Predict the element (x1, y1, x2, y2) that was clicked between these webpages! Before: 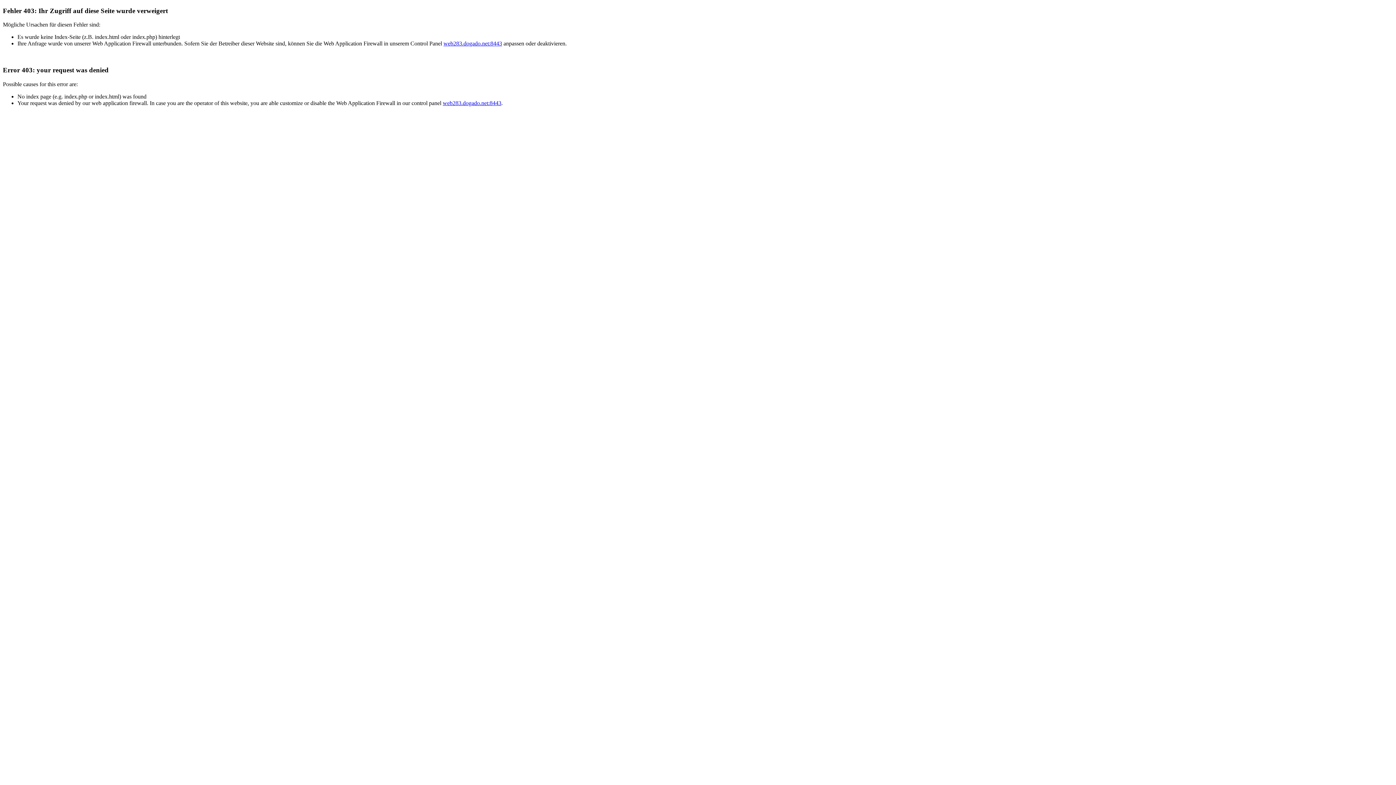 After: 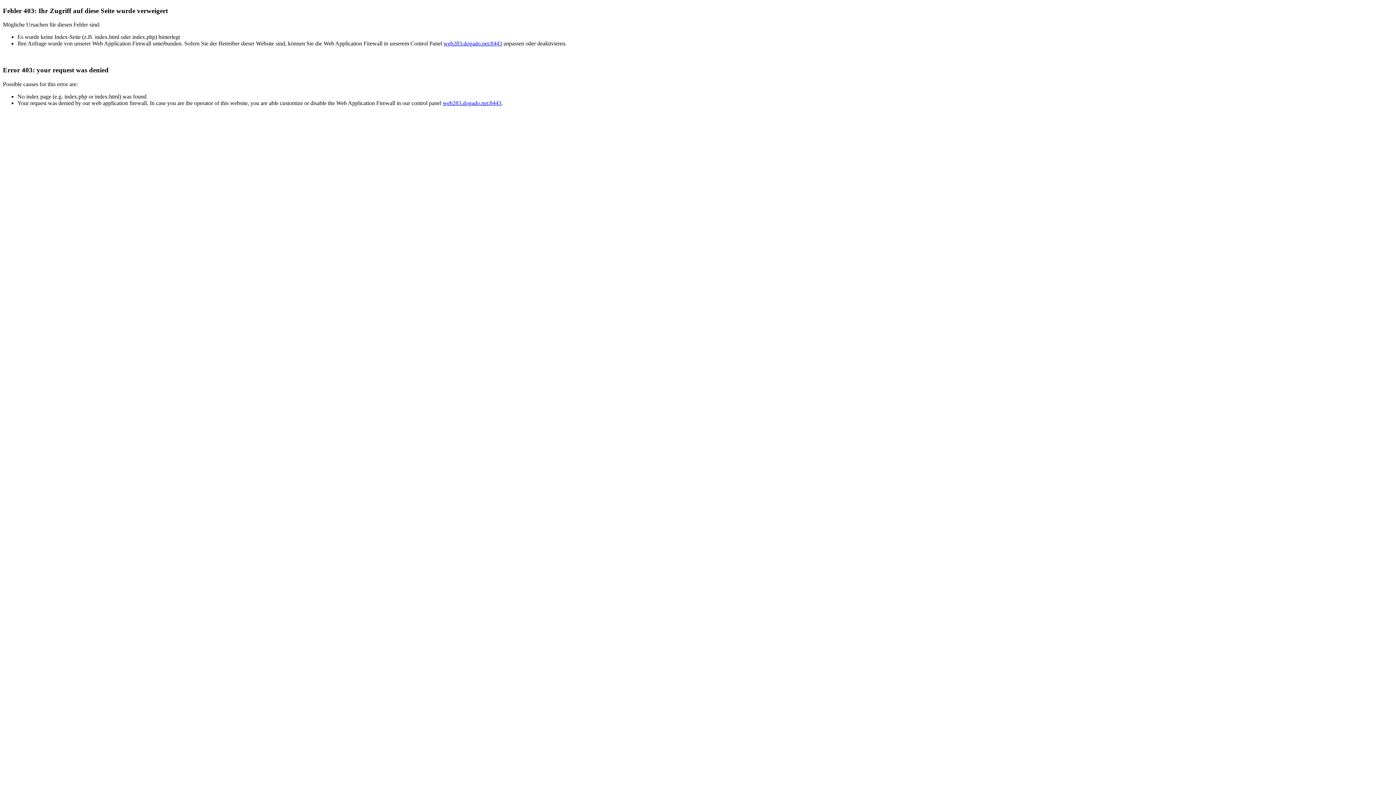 Action: label: web283.dogado.net:8443 bbox: (443, 40, 502, 46)